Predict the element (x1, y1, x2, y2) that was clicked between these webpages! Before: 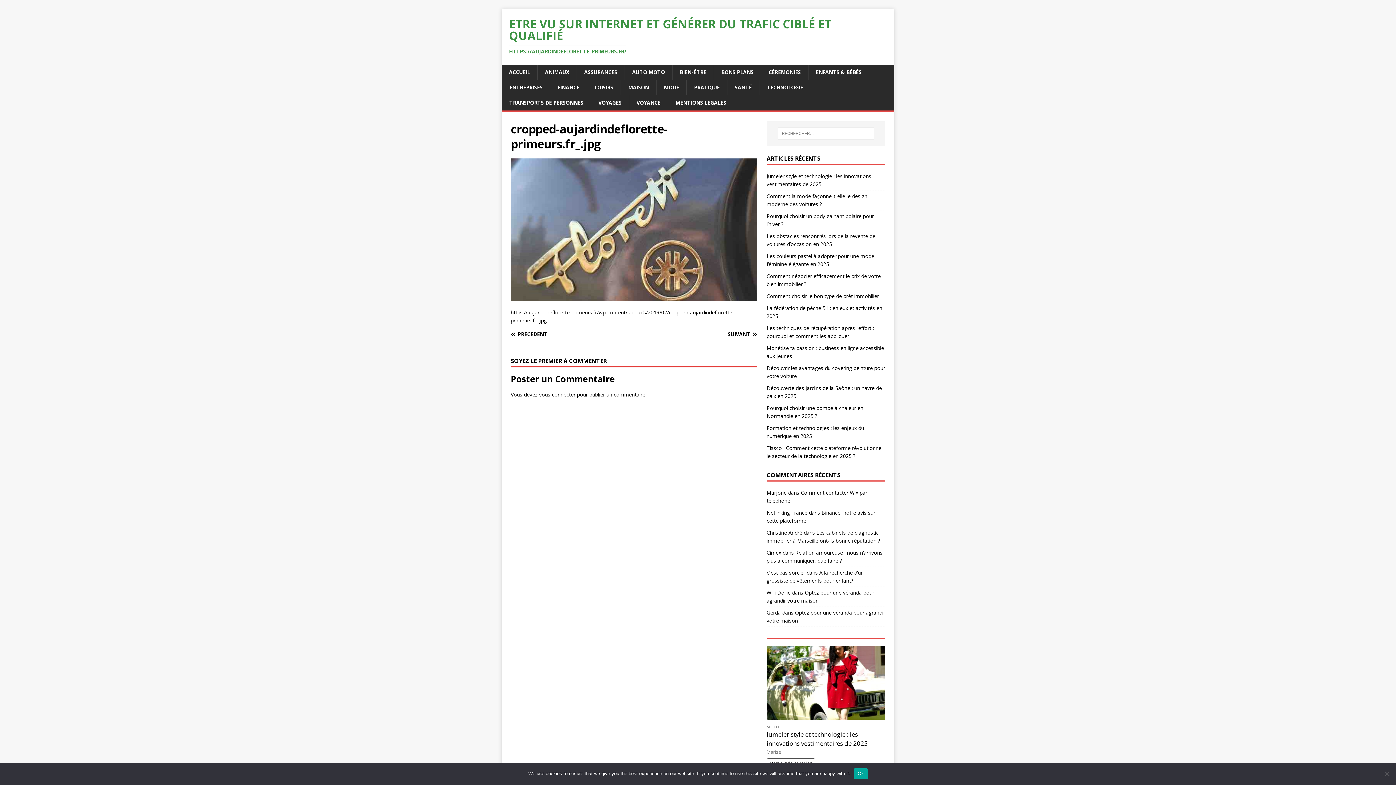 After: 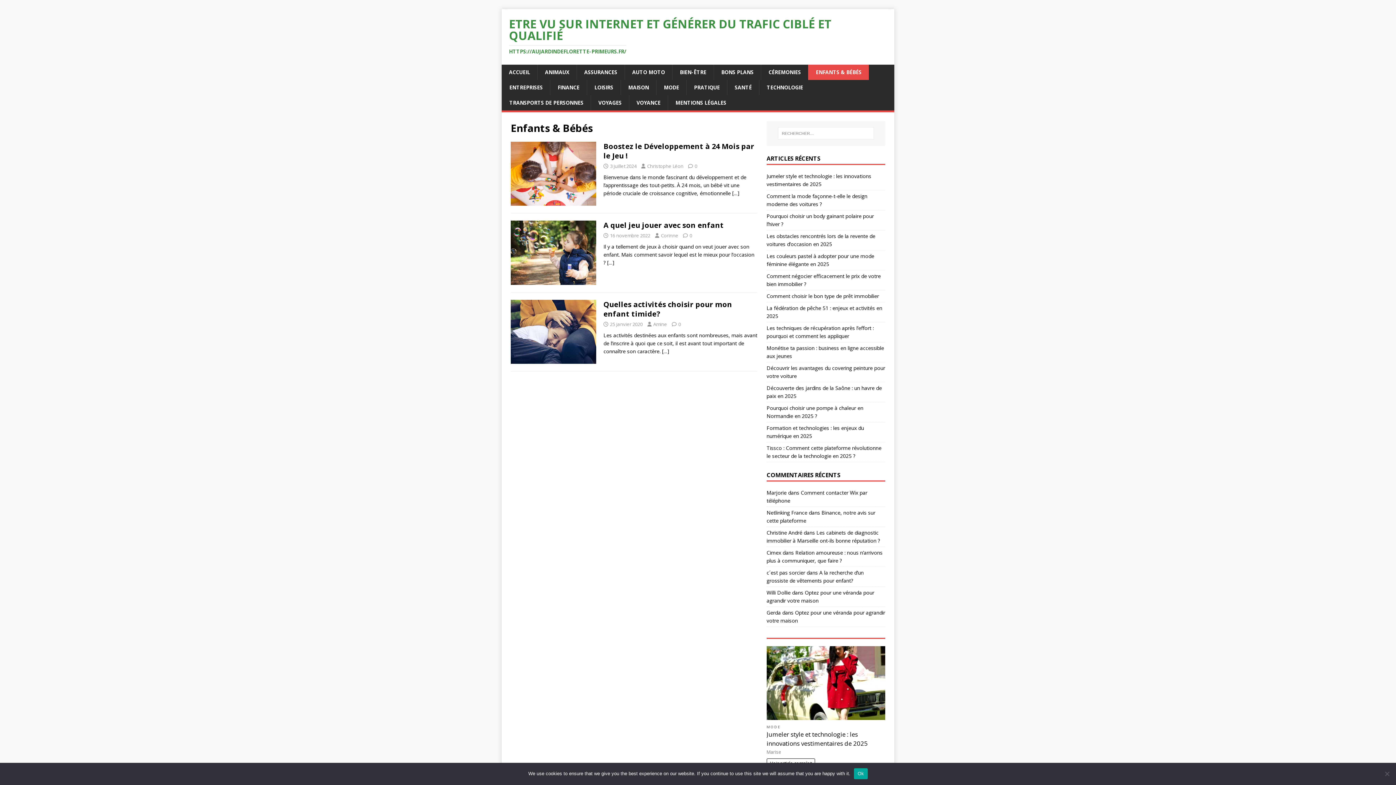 Action: label: ENFANTS & BÉBÉS bbox: (808, 64, 869, 80)